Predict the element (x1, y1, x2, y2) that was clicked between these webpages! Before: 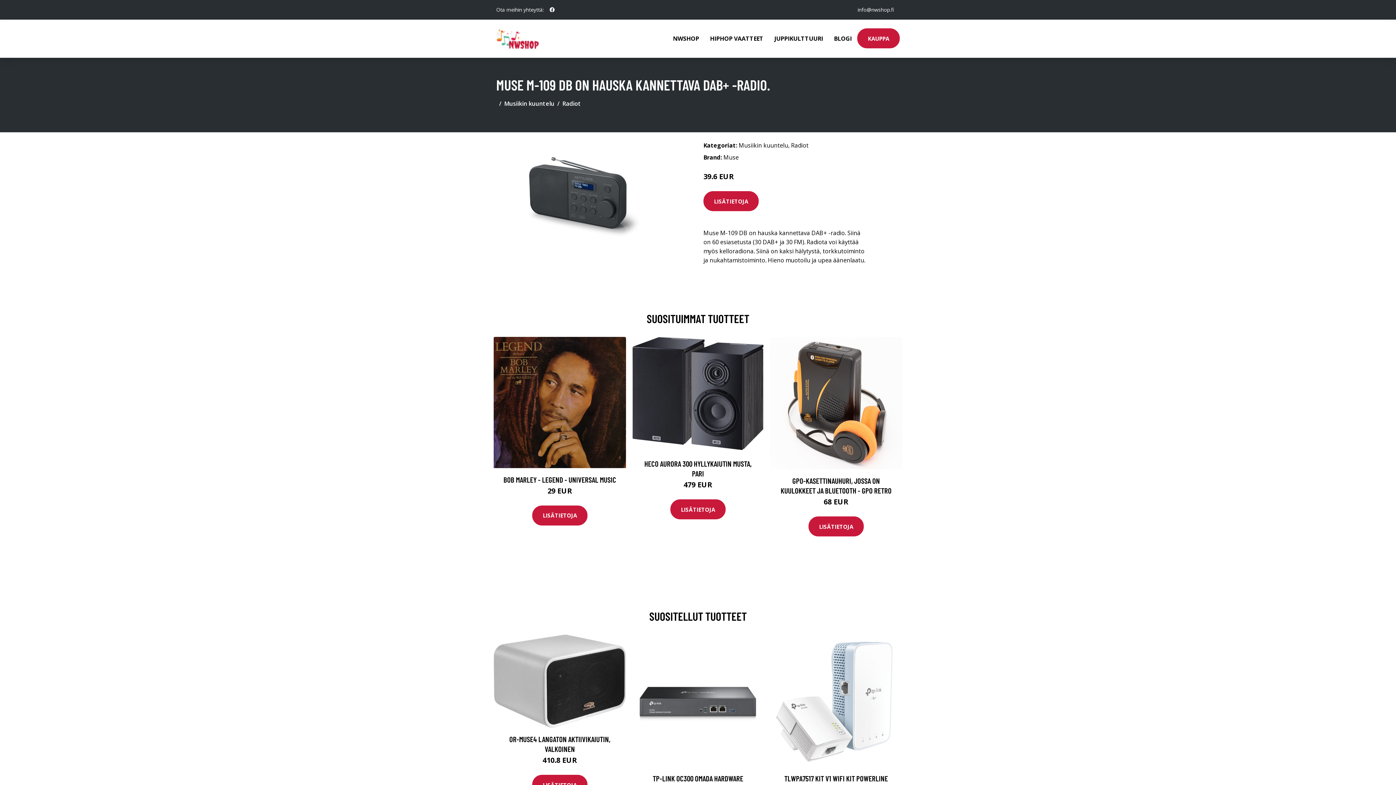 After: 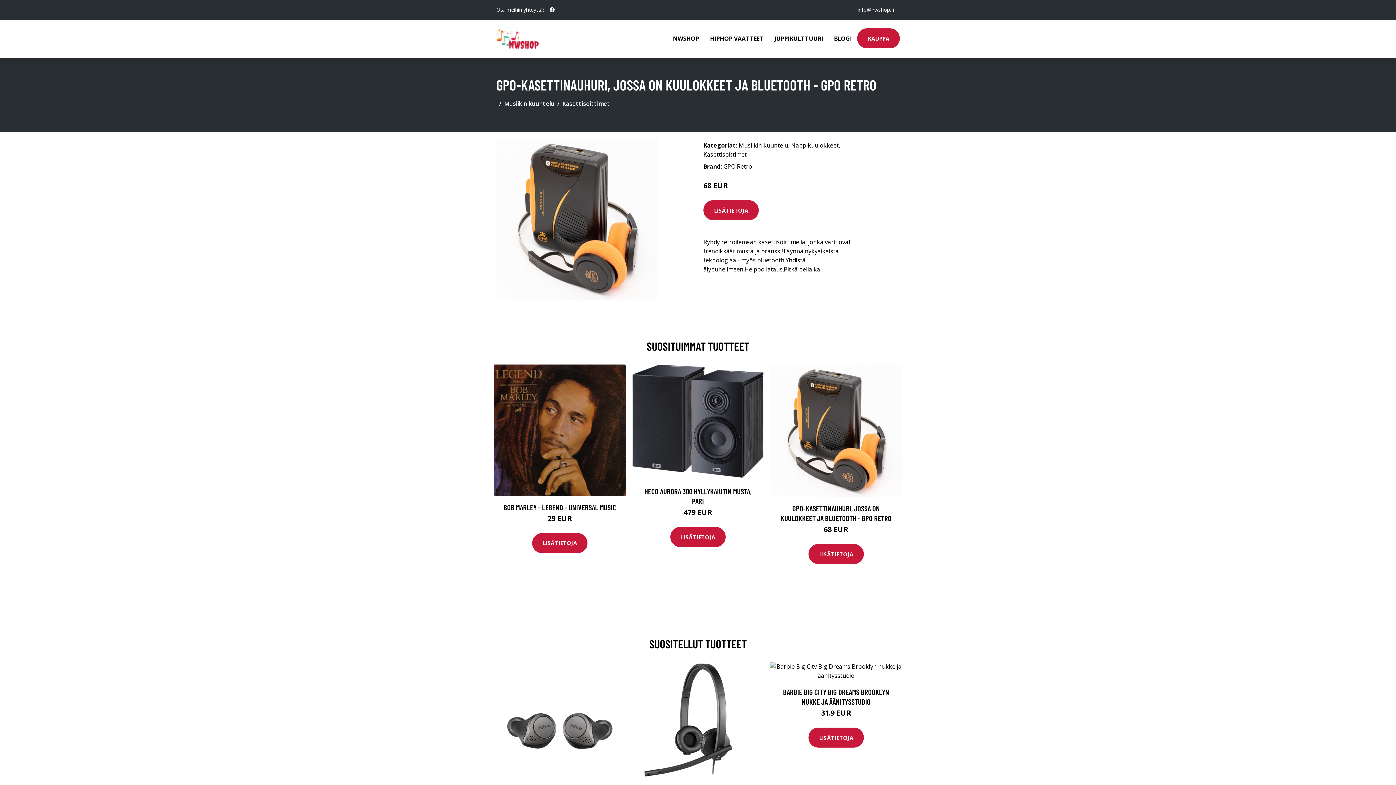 Action: bbox: (770, 337, 902, 469)